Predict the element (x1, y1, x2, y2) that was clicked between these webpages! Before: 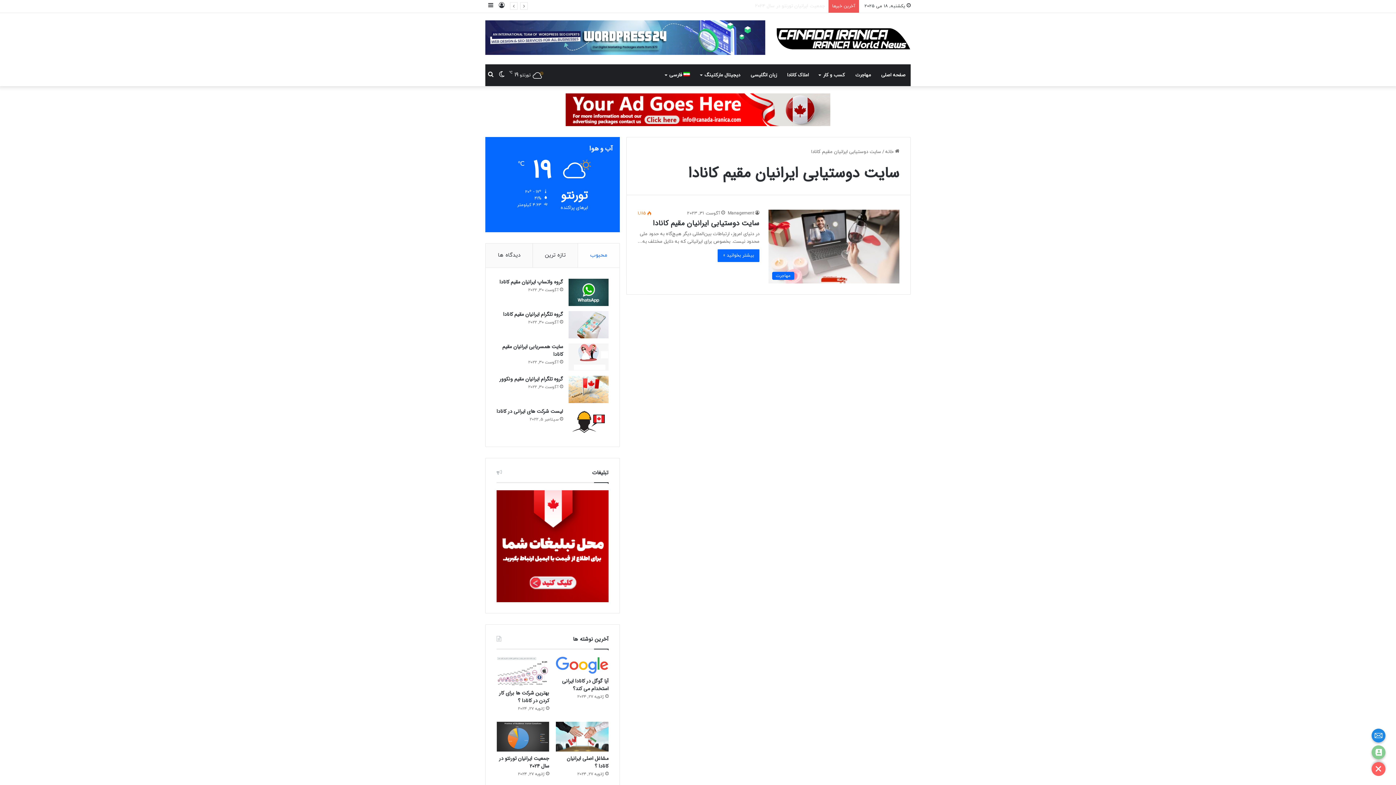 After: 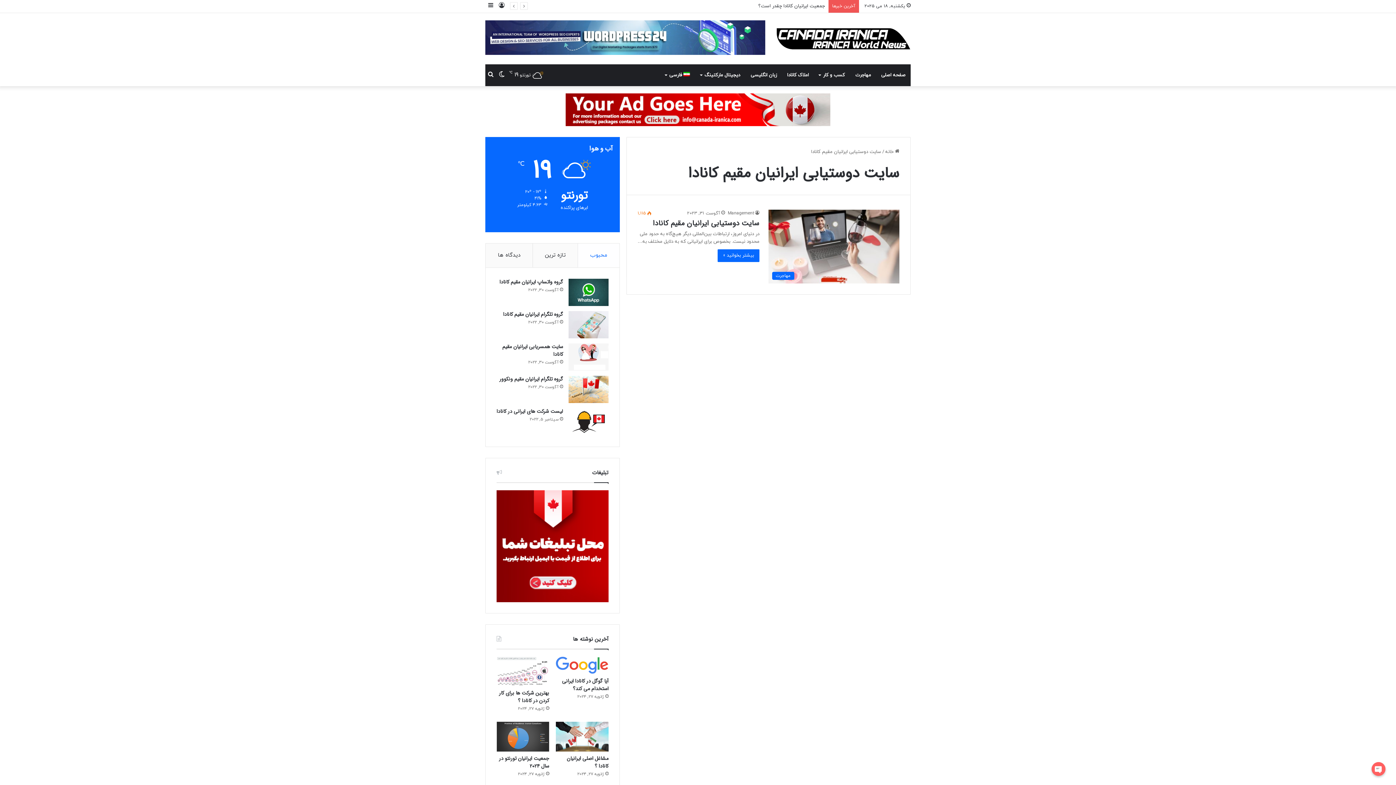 Action: bbox: (1372, 762, 1385, 776)